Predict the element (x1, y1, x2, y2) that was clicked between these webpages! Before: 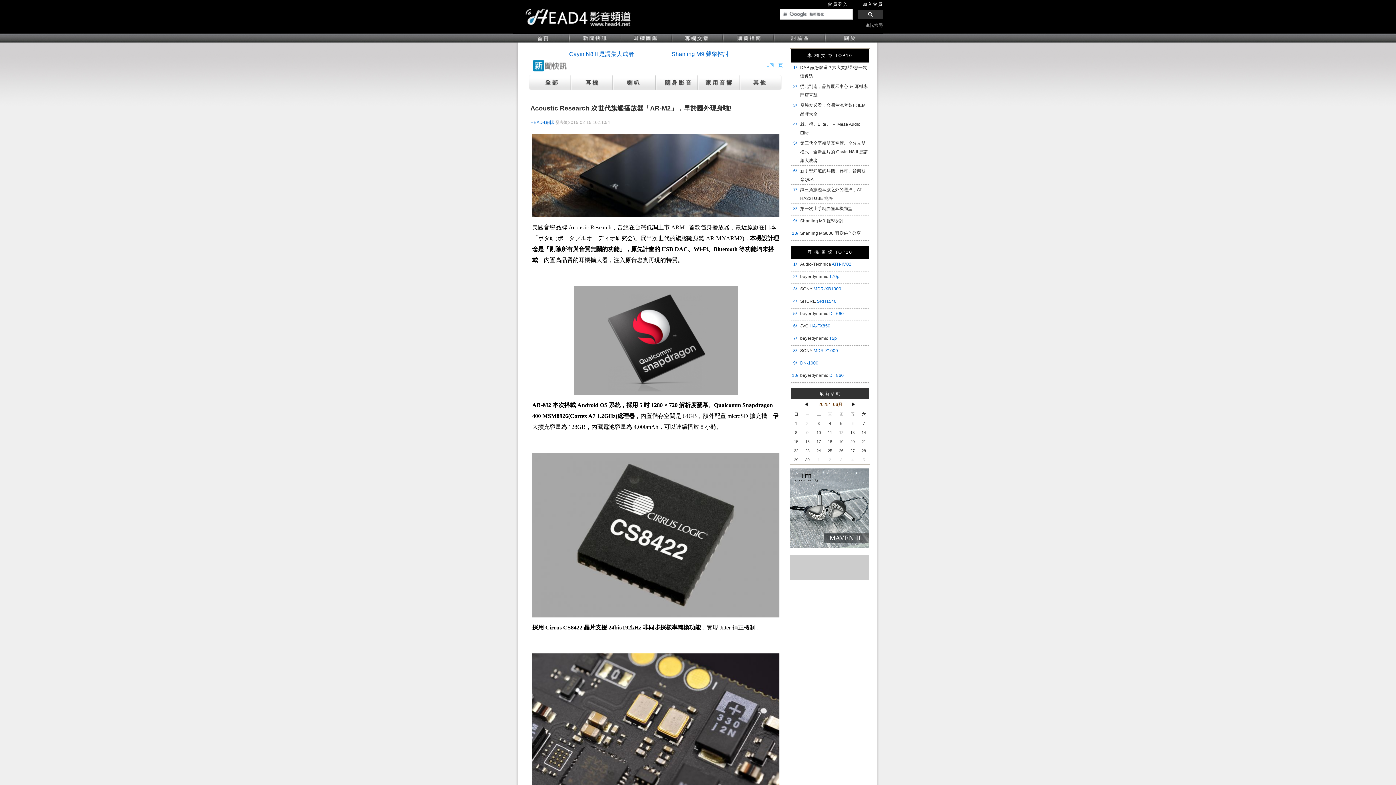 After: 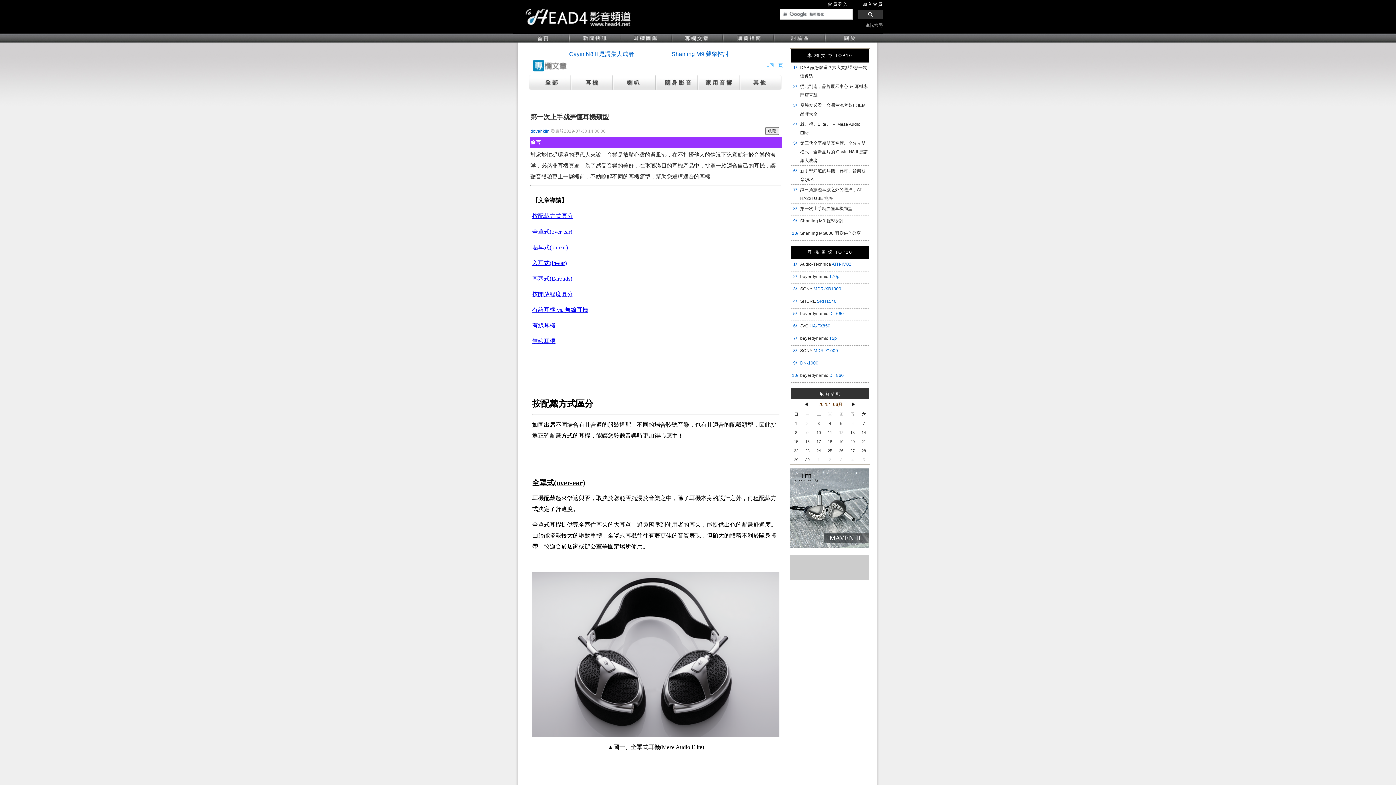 Action: bbox: (800, 206, 852, 211) label: 第一次上手就弄懂耳機類型